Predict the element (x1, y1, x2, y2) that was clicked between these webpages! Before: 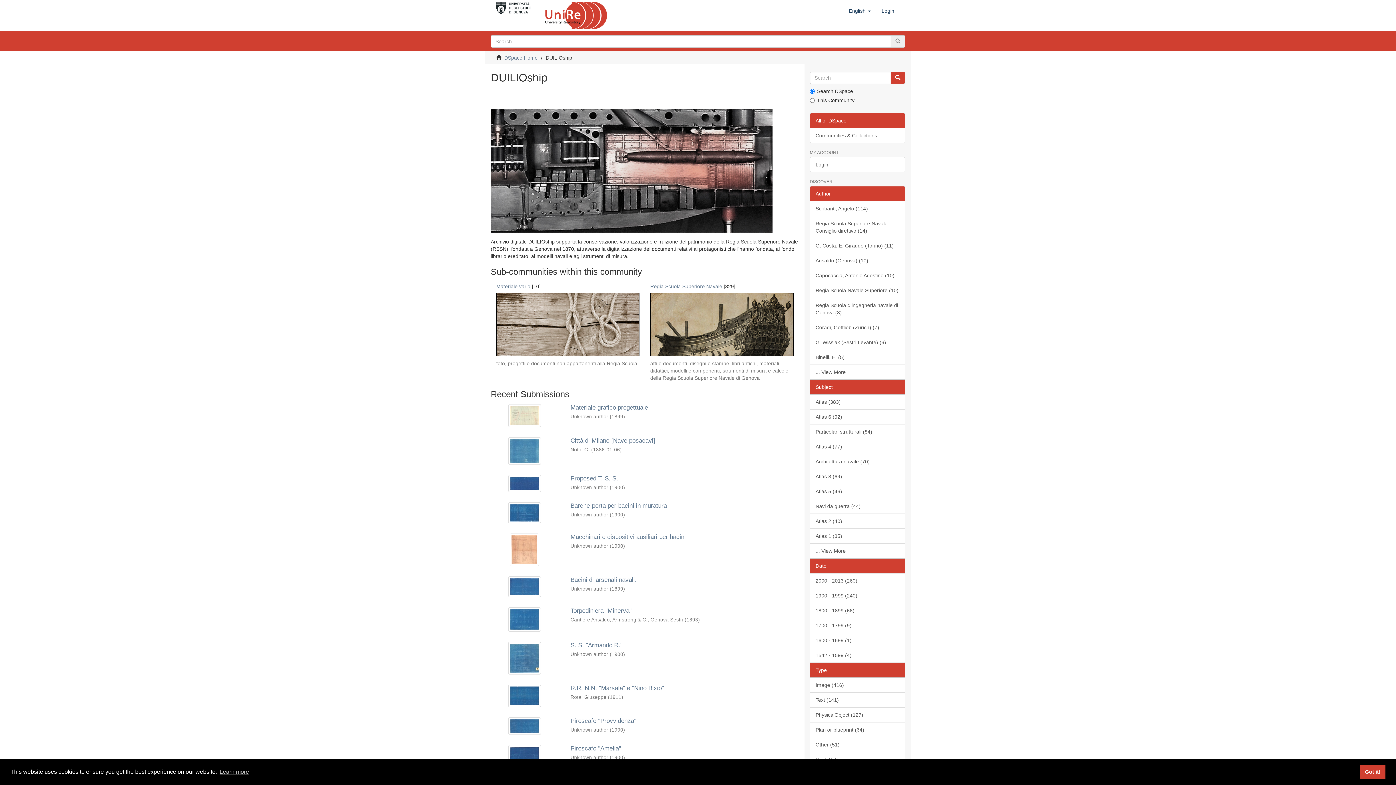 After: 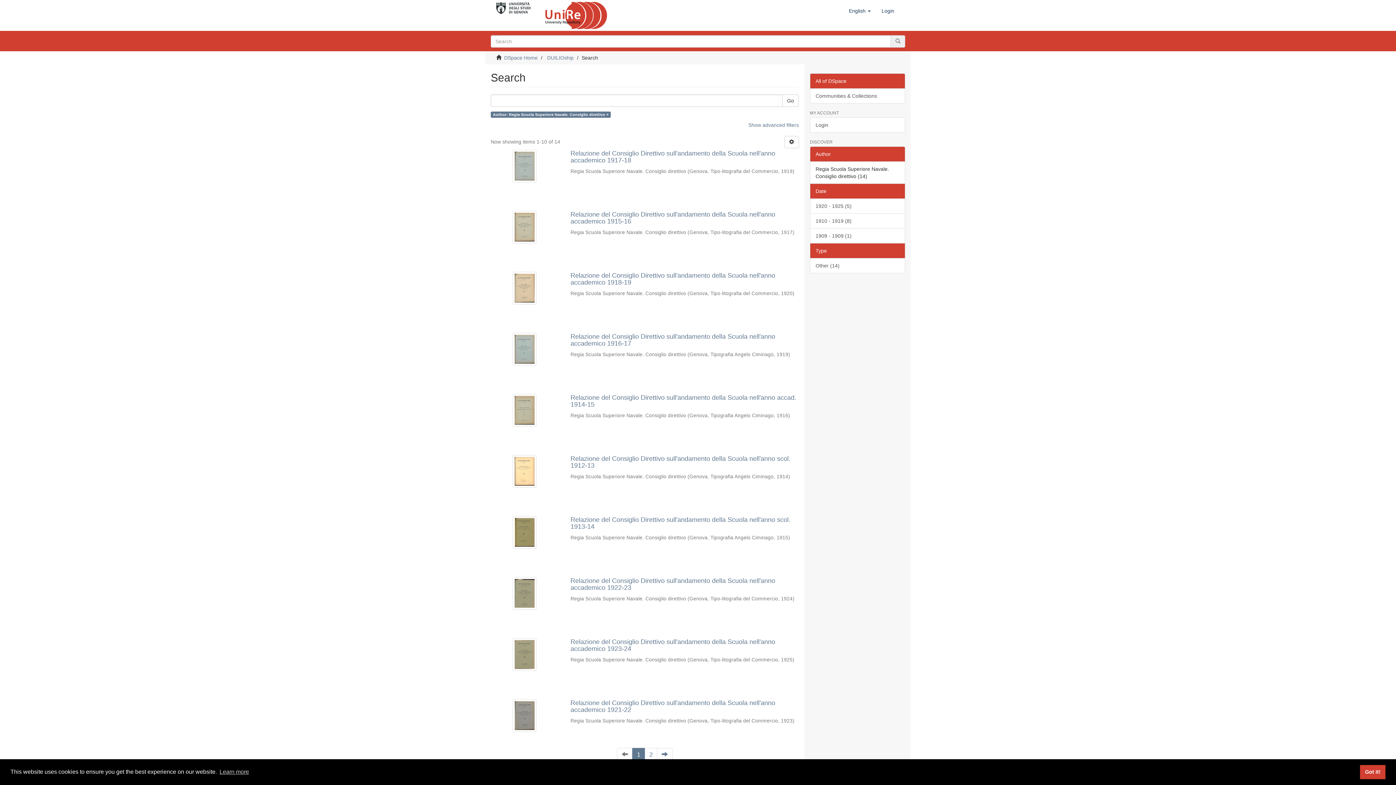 Action: label: Regia Scuola Superiore Navale. Consiglio direttivo (14) bbox: (810, 216, 905, 238)